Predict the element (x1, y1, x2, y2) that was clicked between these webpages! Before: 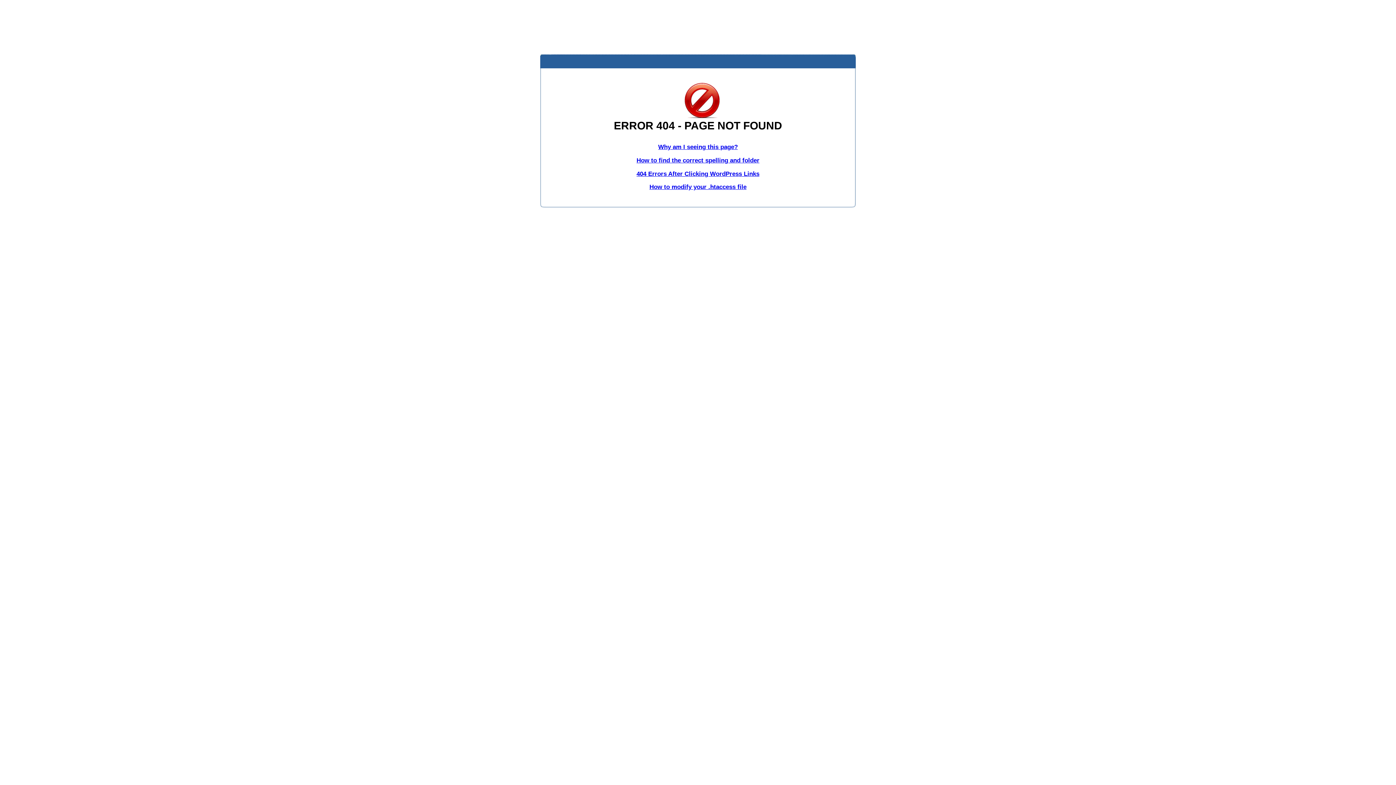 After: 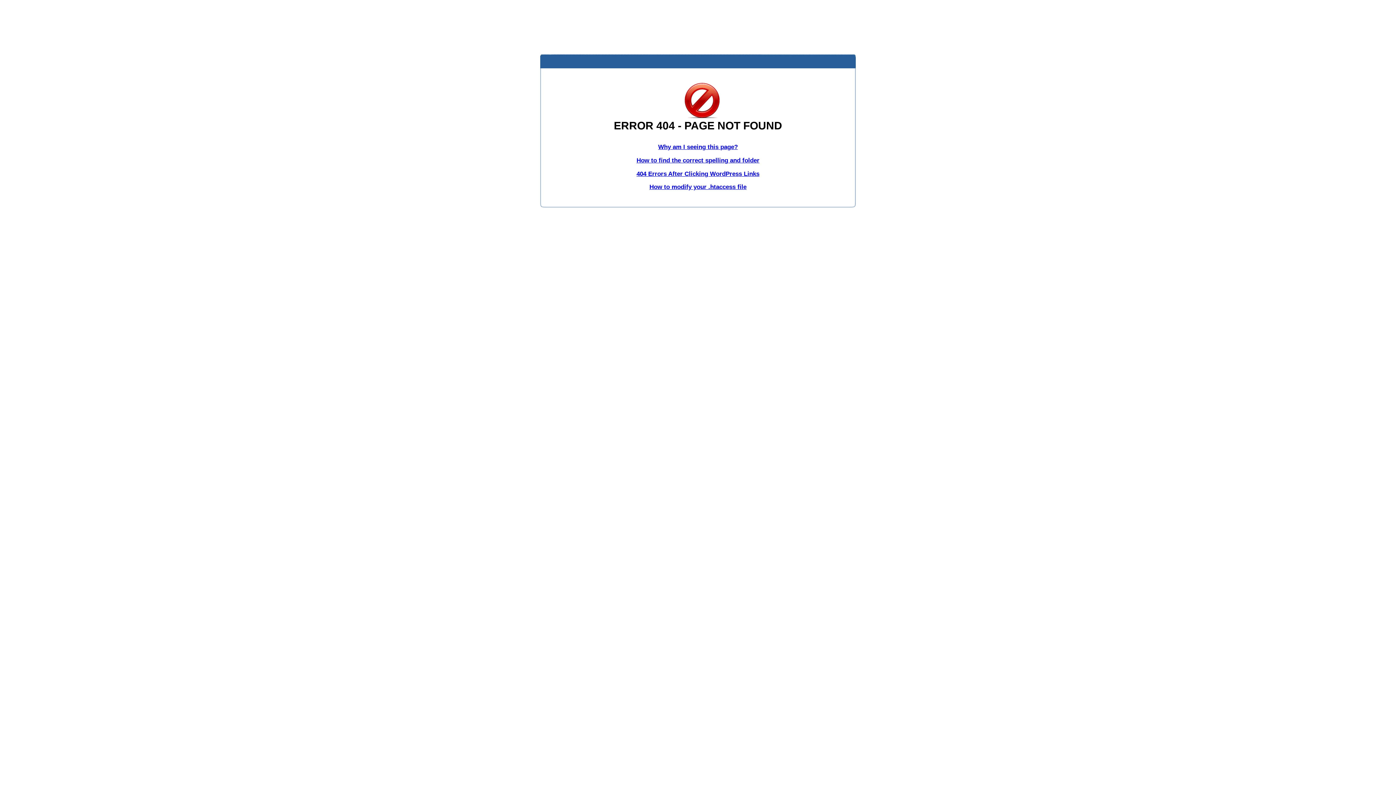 Action: bbox: (649, 183, 746, 190) label: How to modify your .htaccess file